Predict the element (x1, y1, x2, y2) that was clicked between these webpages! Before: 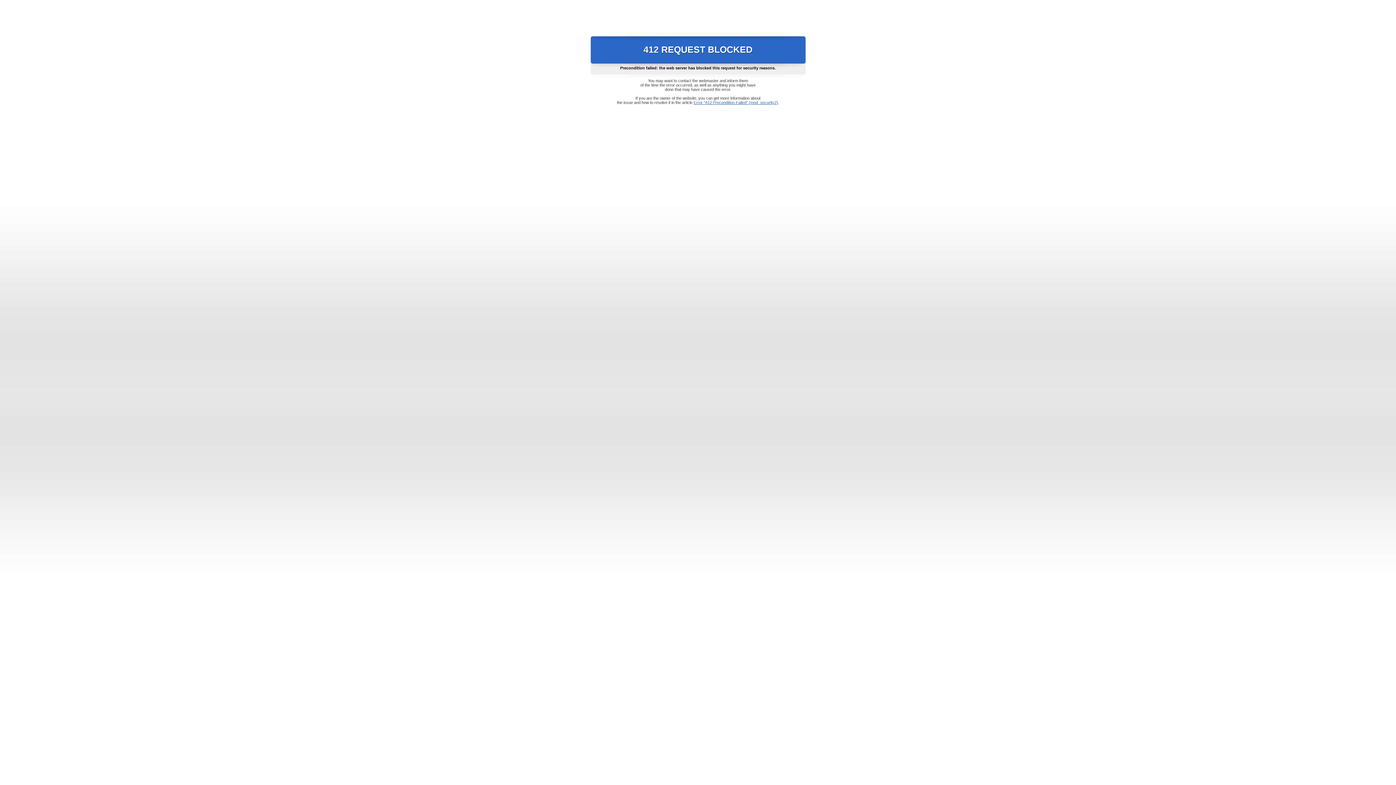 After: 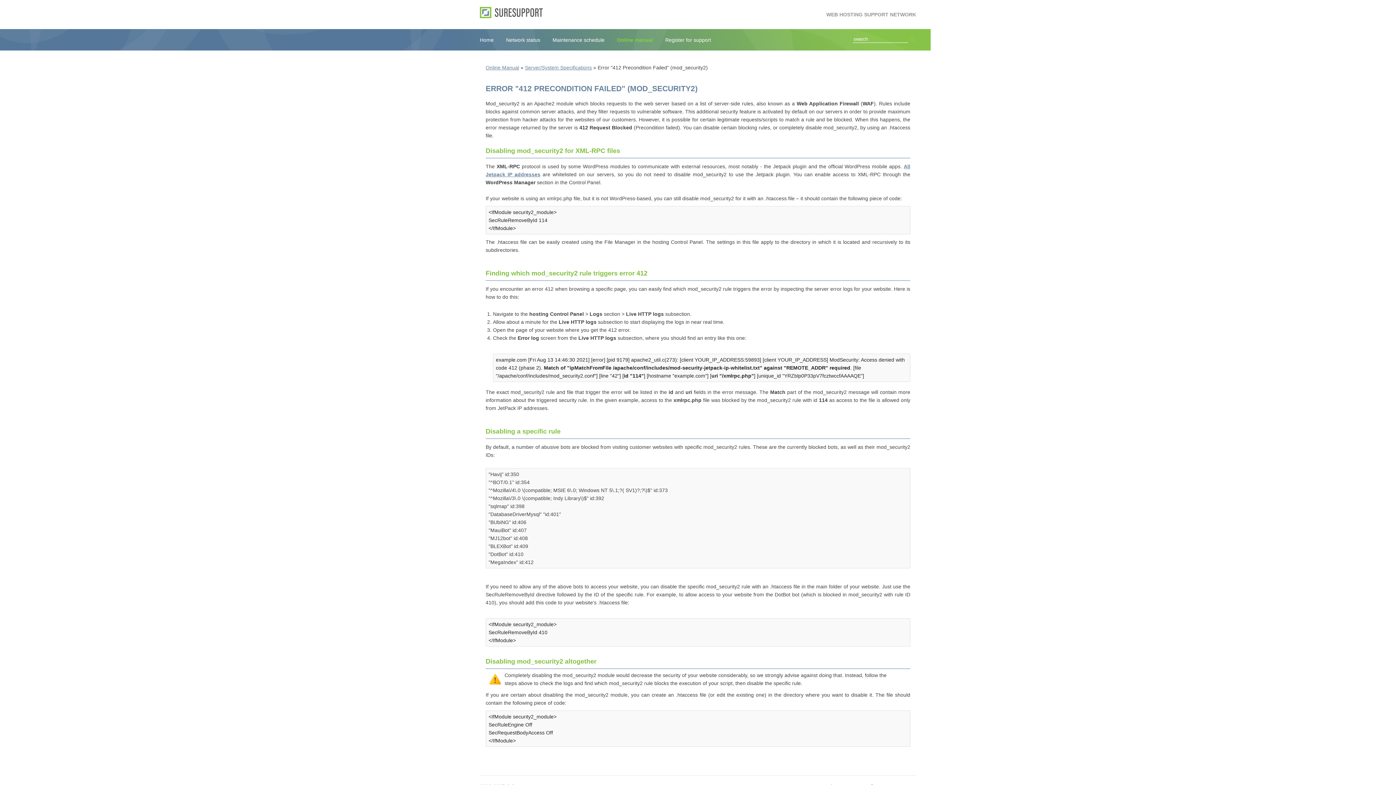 Action: bbox: (693, 100, 778, 104) label: Error "412 Precondition Failed" (mod_security2)